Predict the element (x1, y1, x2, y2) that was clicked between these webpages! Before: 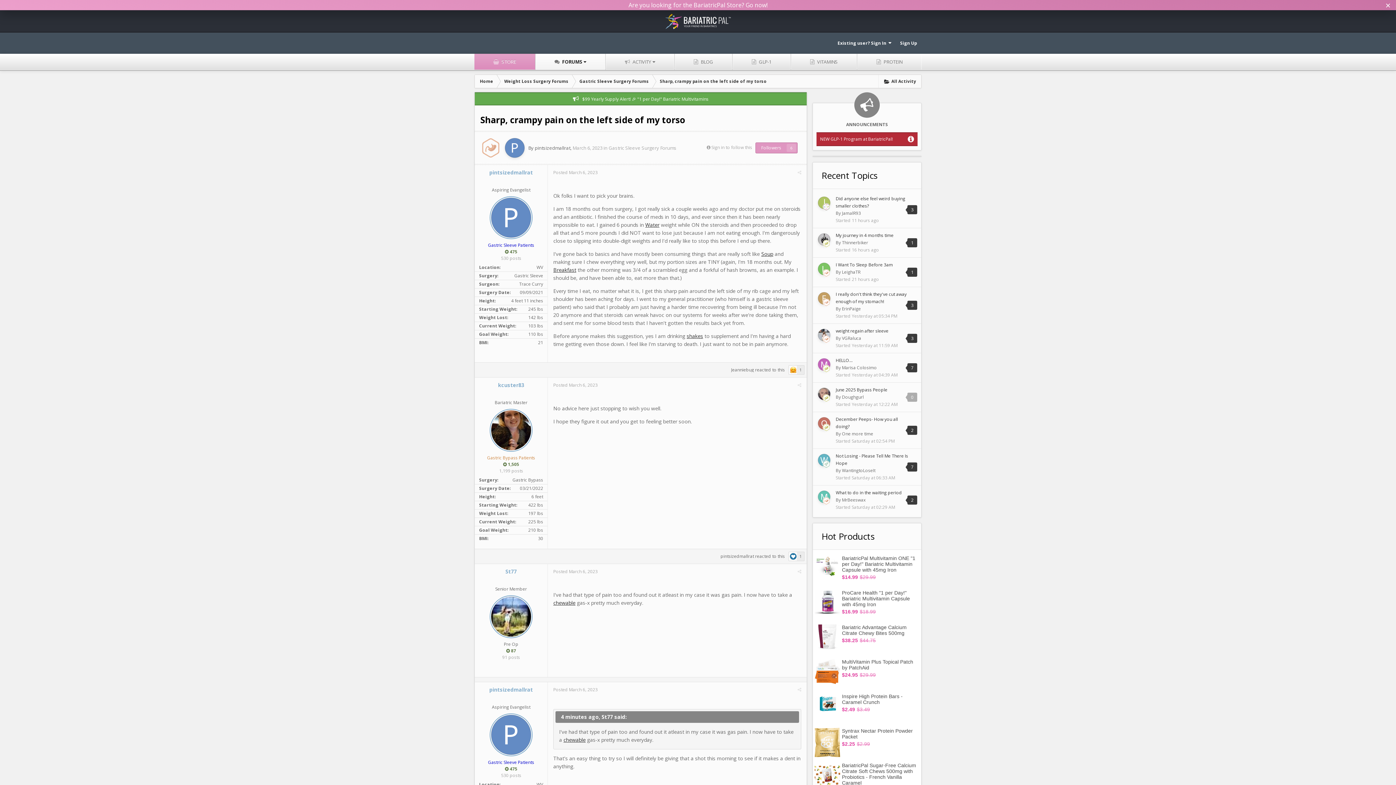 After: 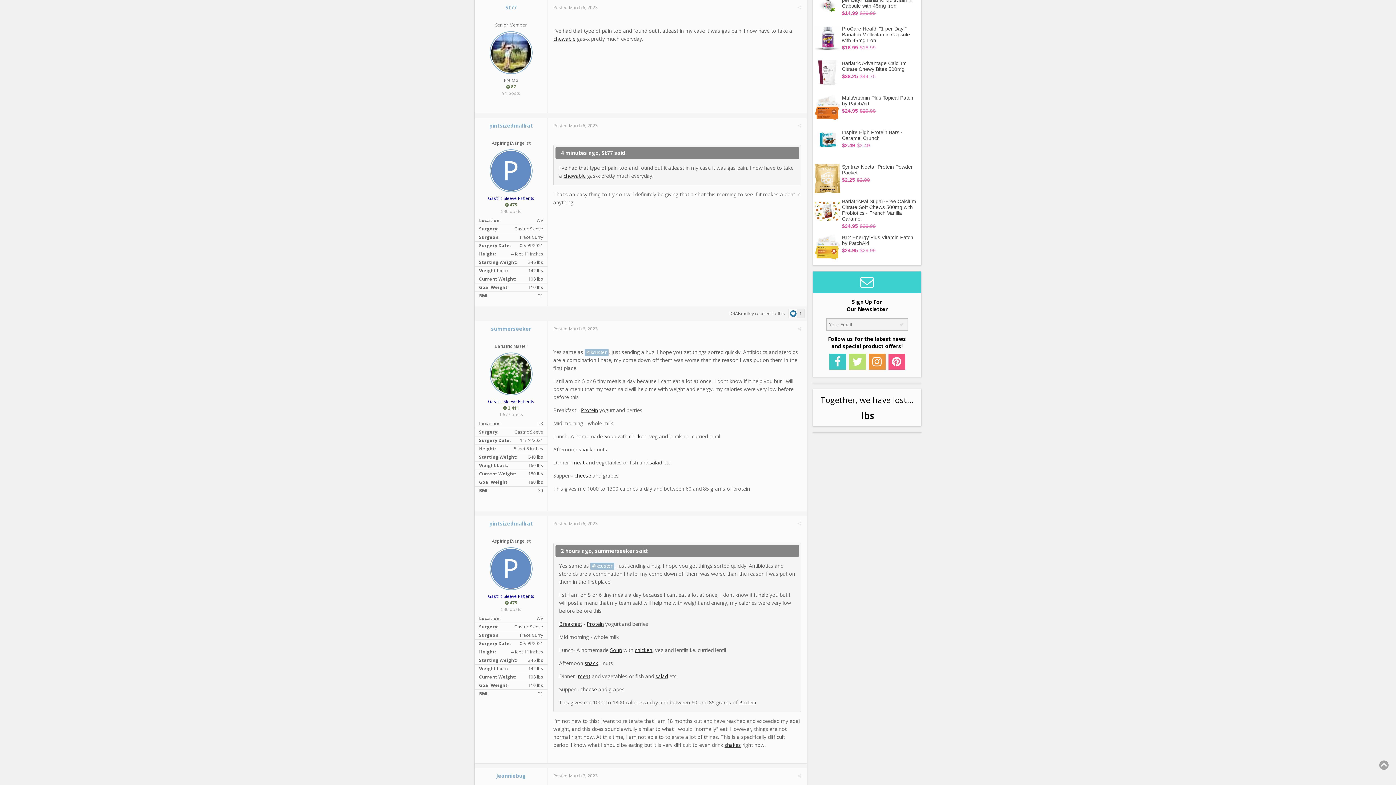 Action: bbox: (797, 568, 801, 574)